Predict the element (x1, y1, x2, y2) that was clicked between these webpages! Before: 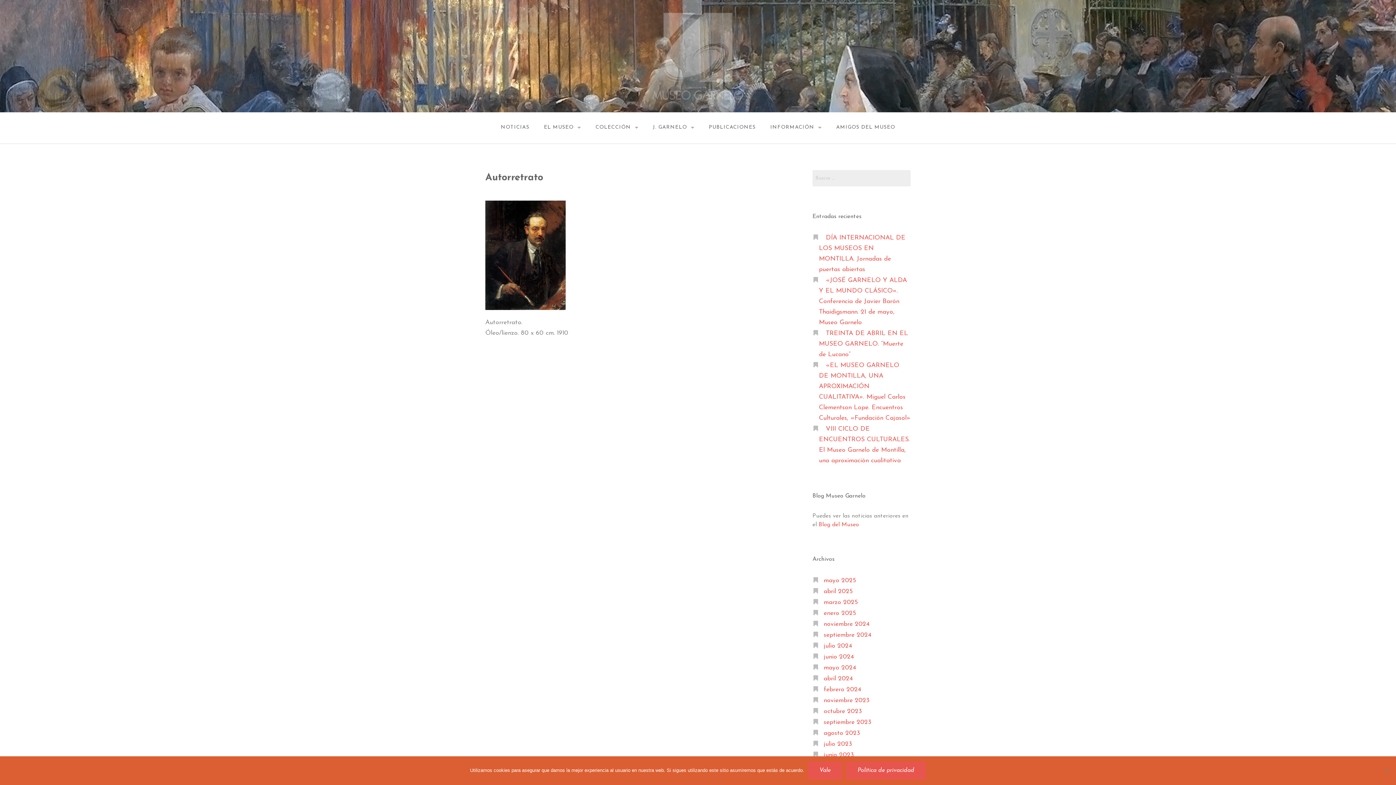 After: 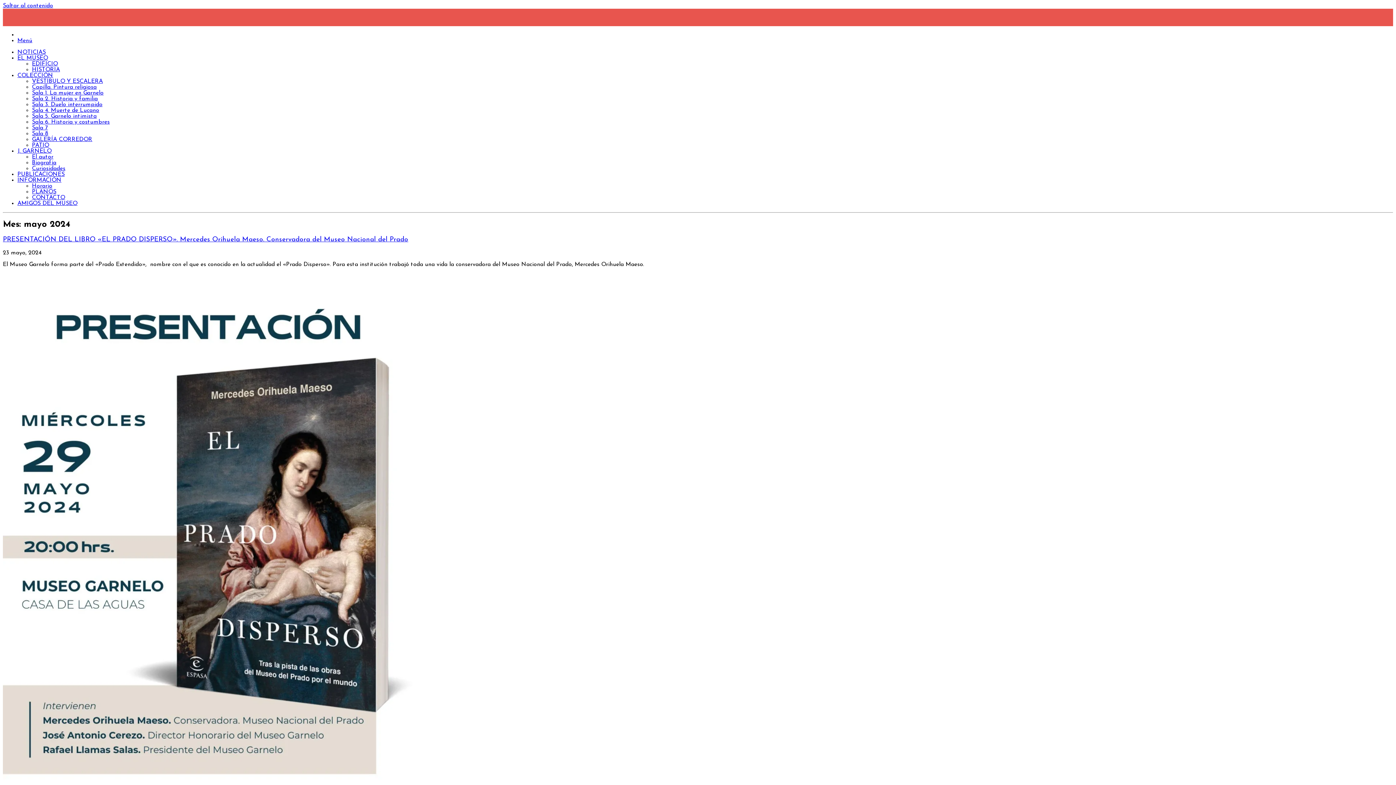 Action: bbox: (823, 665, 856, 671) label: mayo 2024